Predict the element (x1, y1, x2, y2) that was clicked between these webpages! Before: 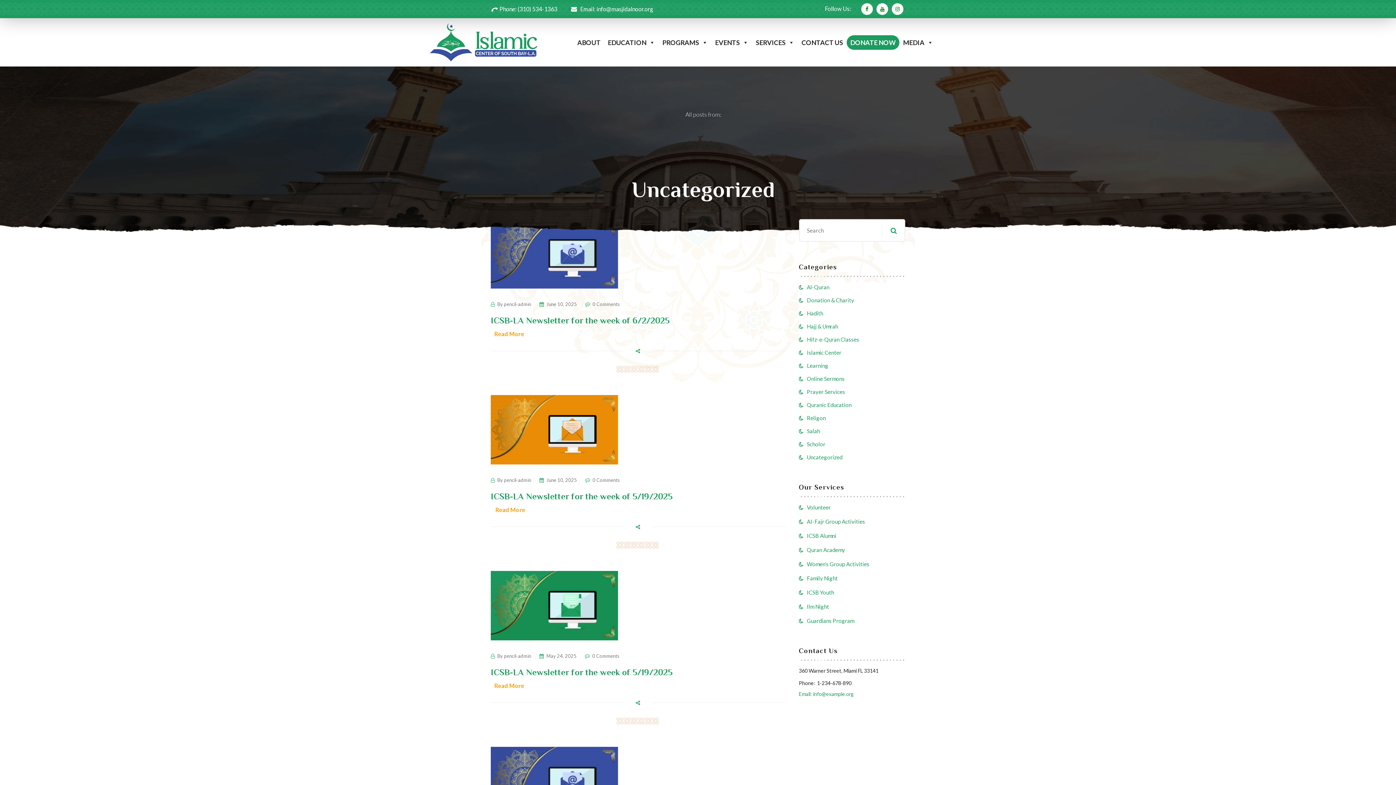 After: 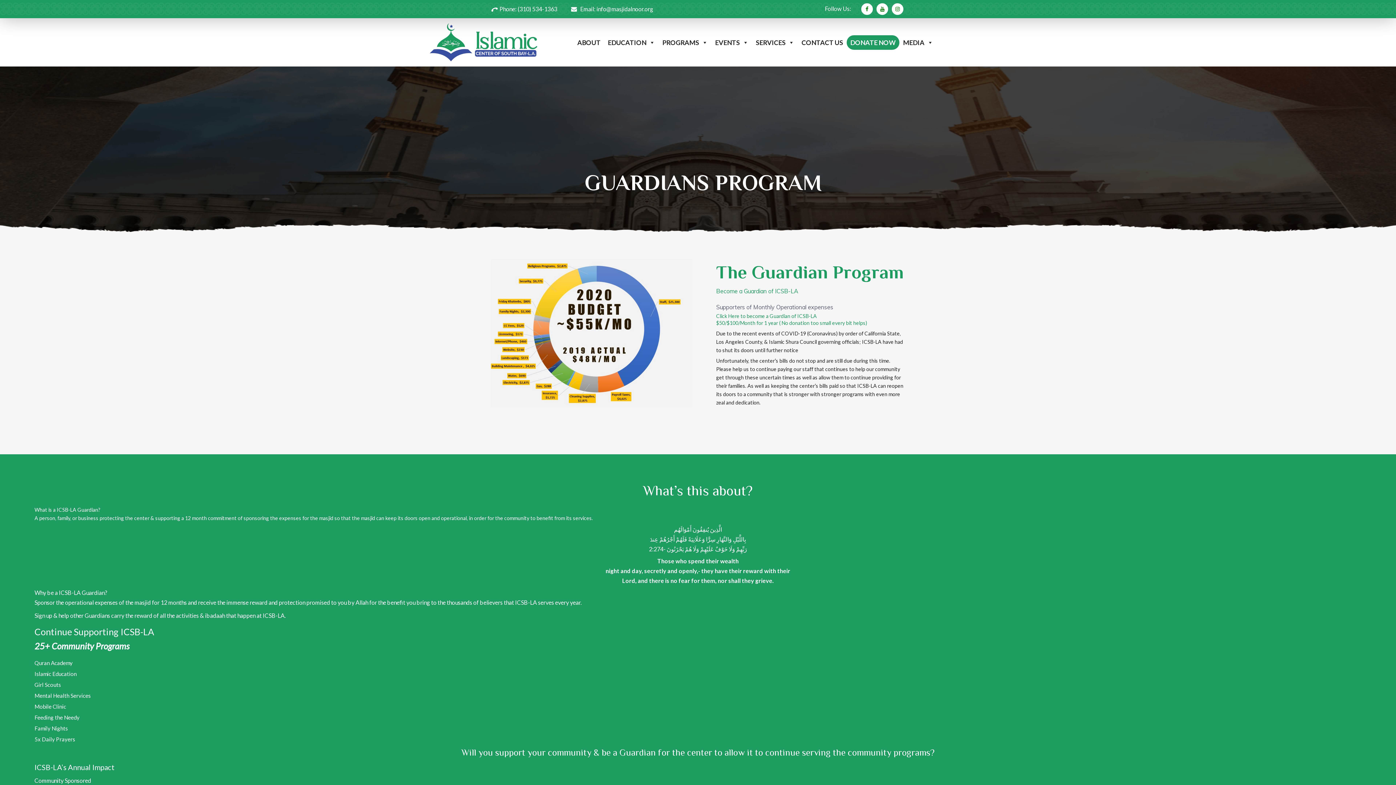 Action: bbox: (807, 617, 854, 624) label: Guardians Program